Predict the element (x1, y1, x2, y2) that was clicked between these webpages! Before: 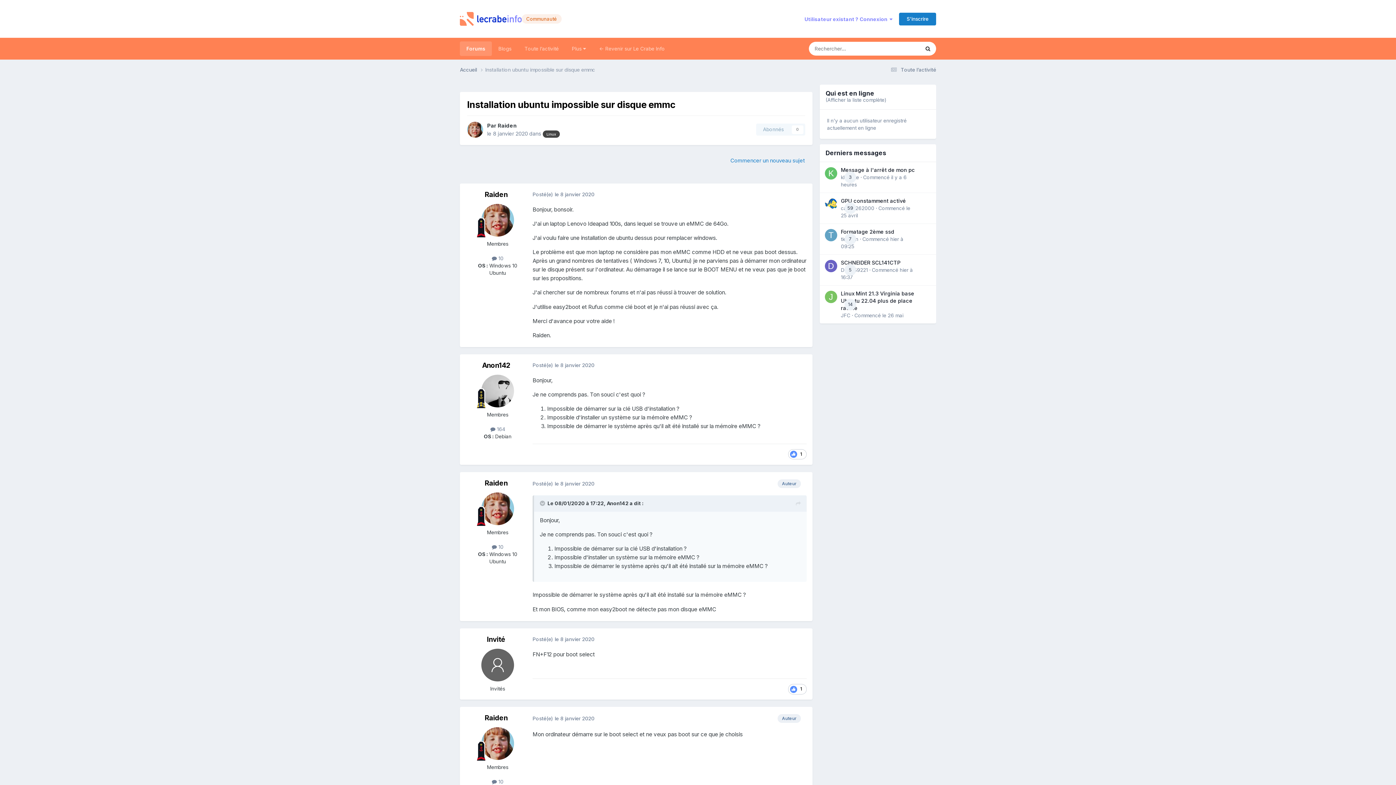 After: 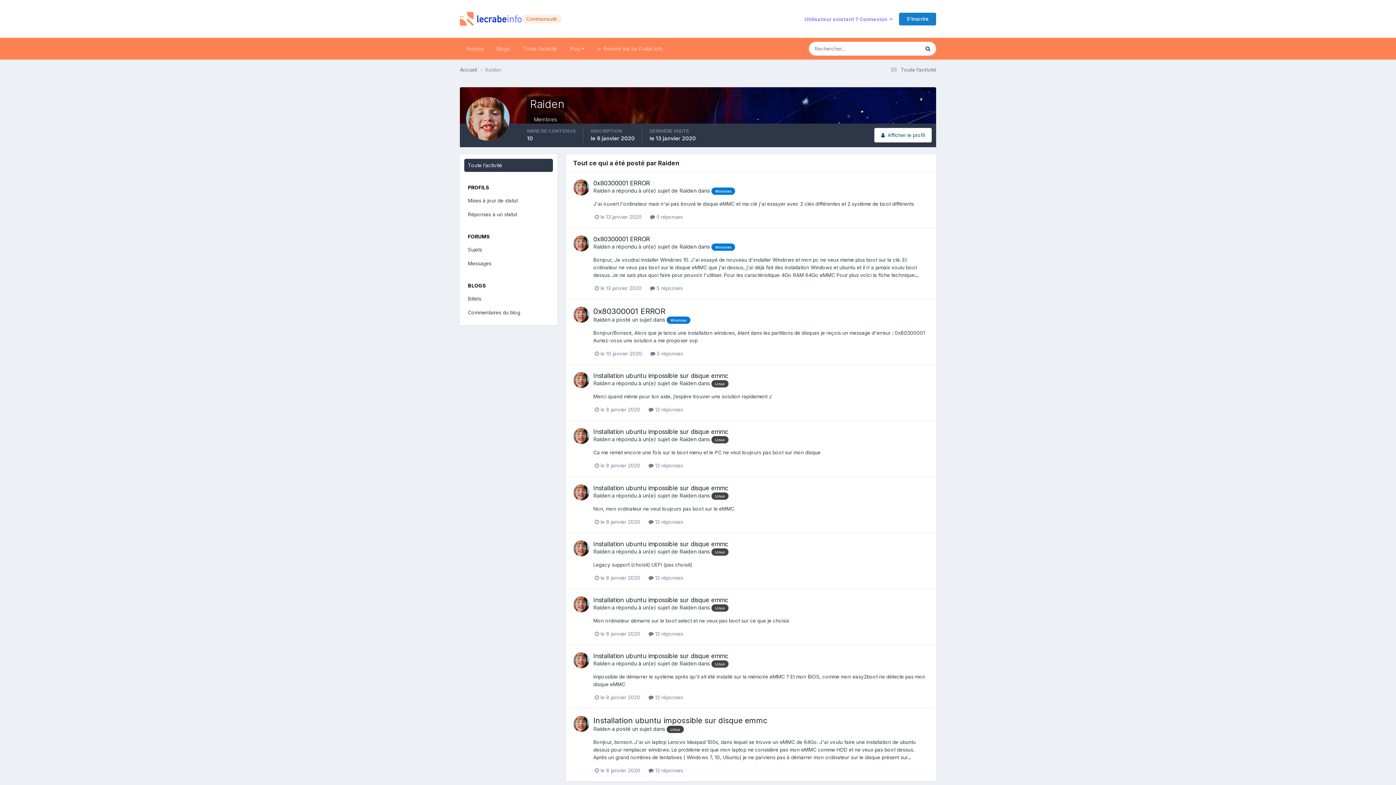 Action: label:  10 bbox: (492, 544, 503, 550)